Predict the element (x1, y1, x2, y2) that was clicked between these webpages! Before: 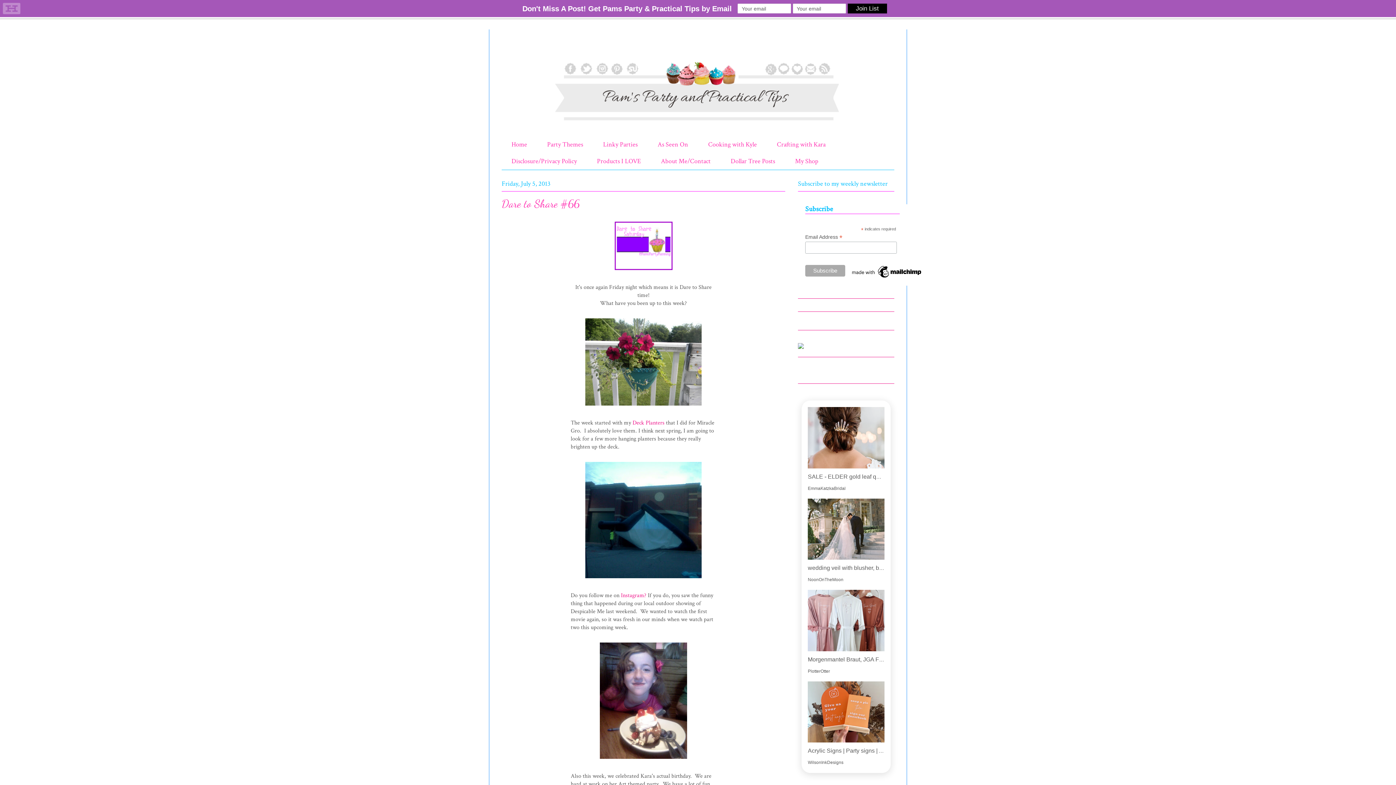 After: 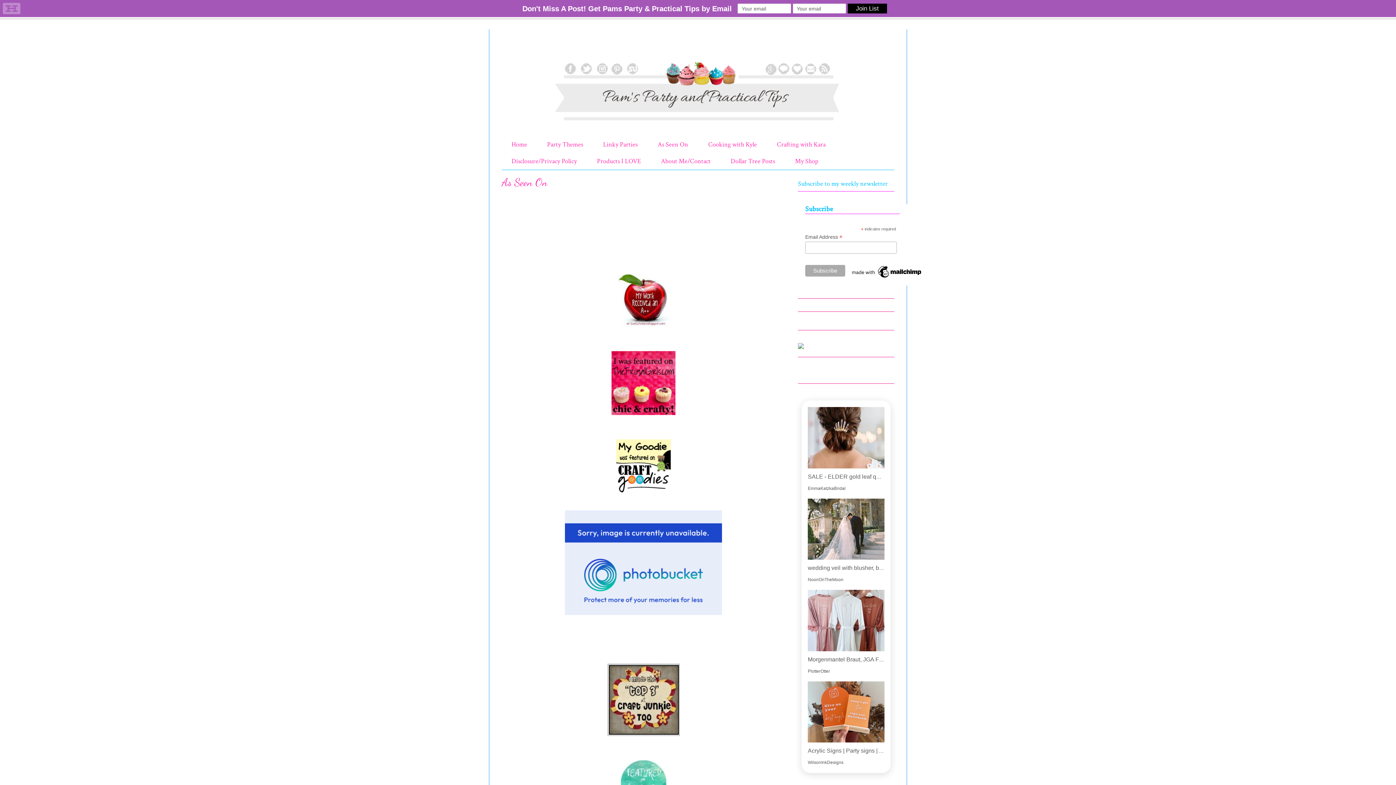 Action: label: As Seen On bbox: (648, 136, 698, 152)